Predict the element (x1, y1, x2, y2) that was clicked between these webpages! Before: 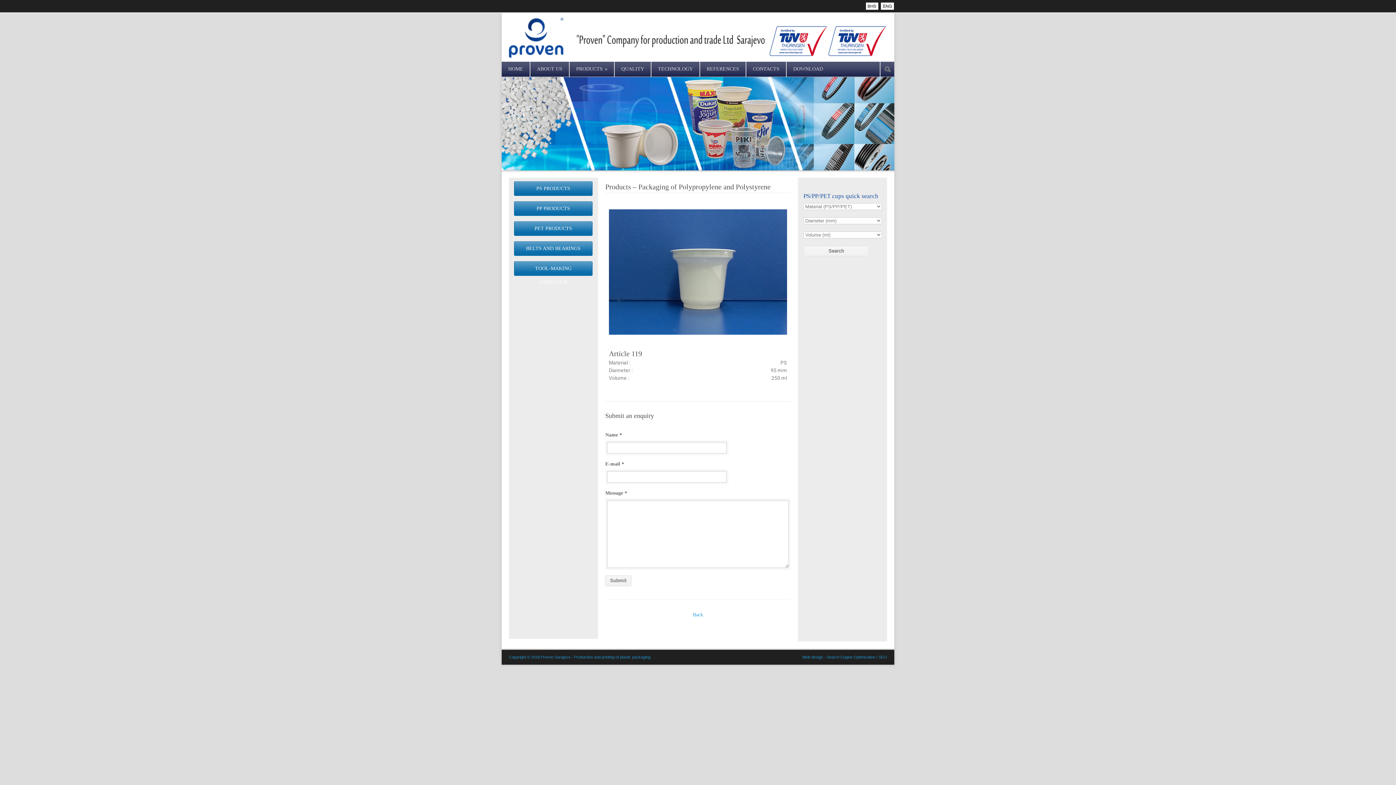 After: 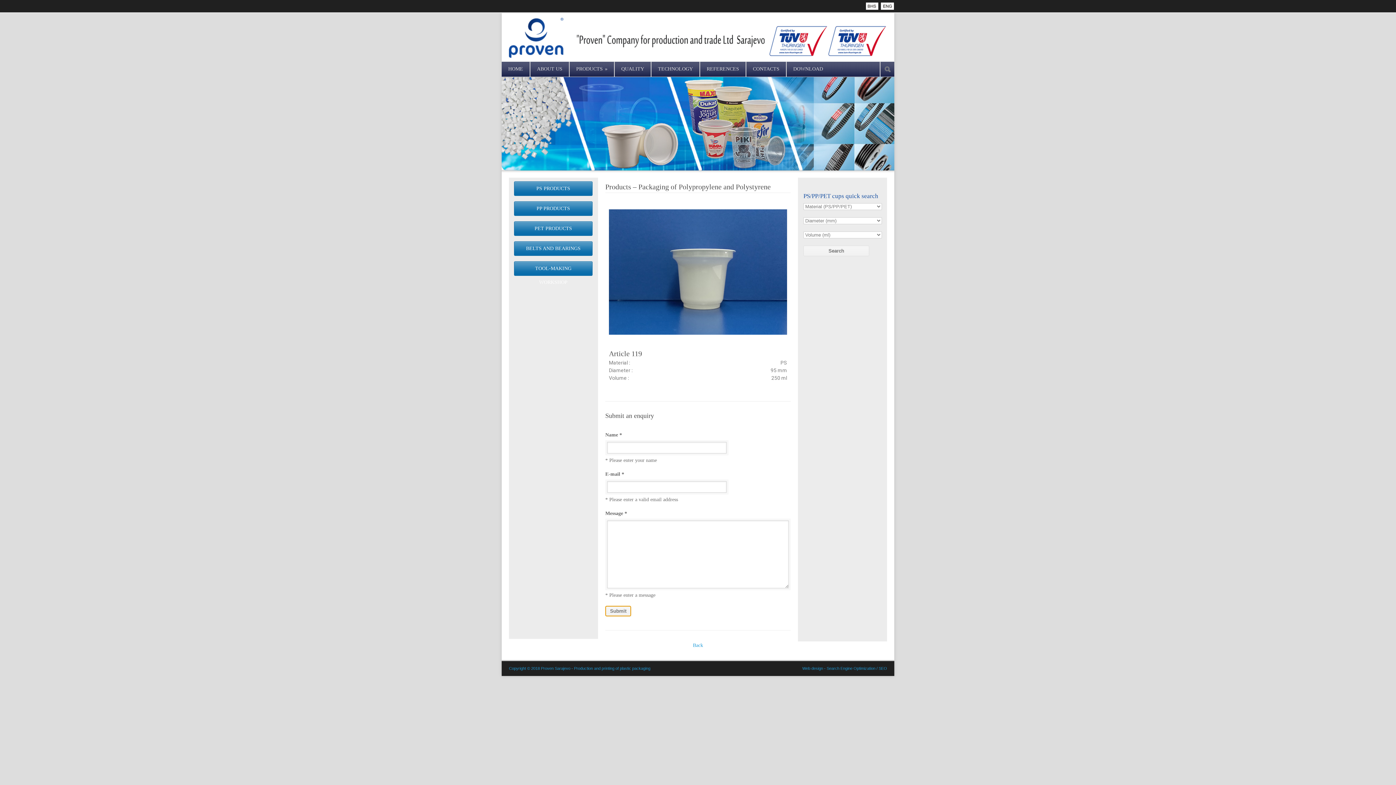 Action: bbox: (605, 575, 631, 586) label: Submit